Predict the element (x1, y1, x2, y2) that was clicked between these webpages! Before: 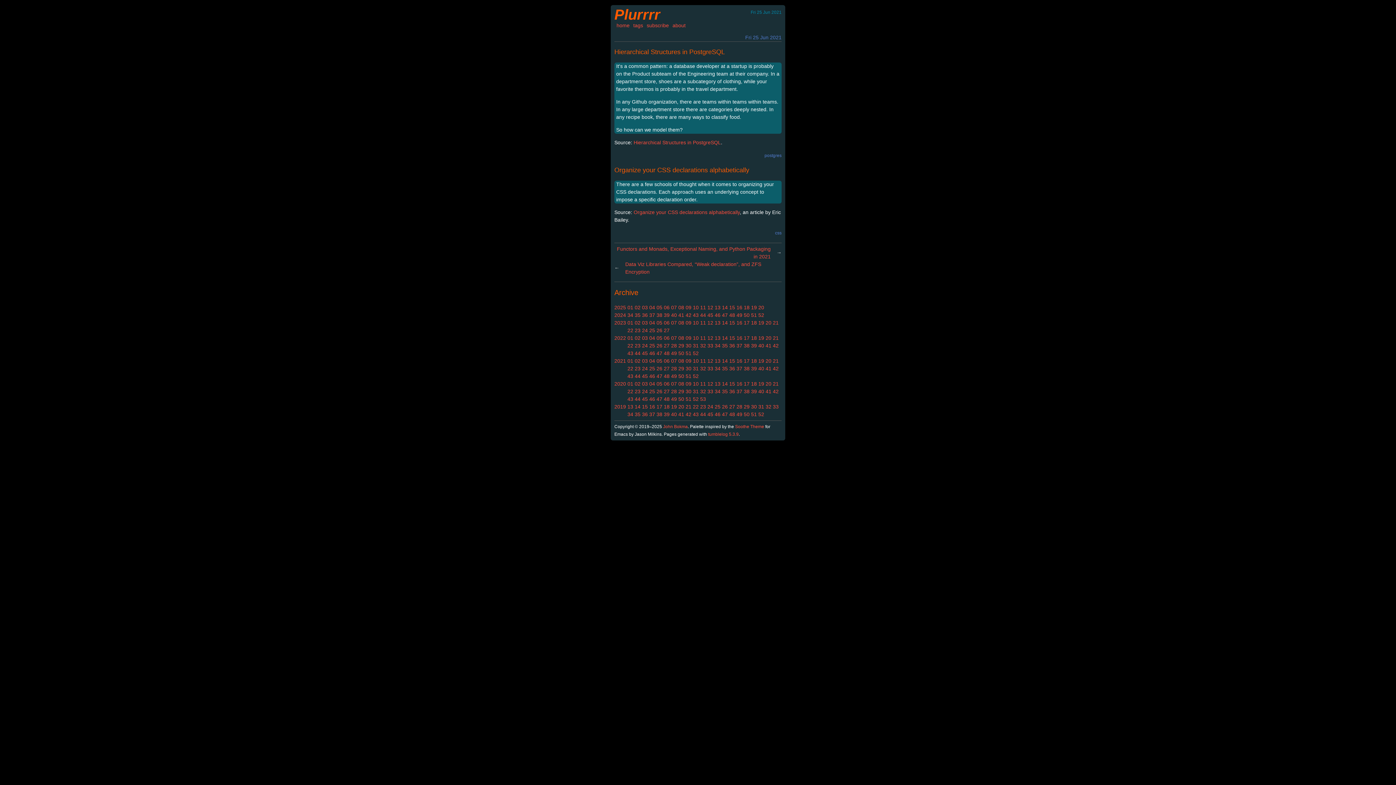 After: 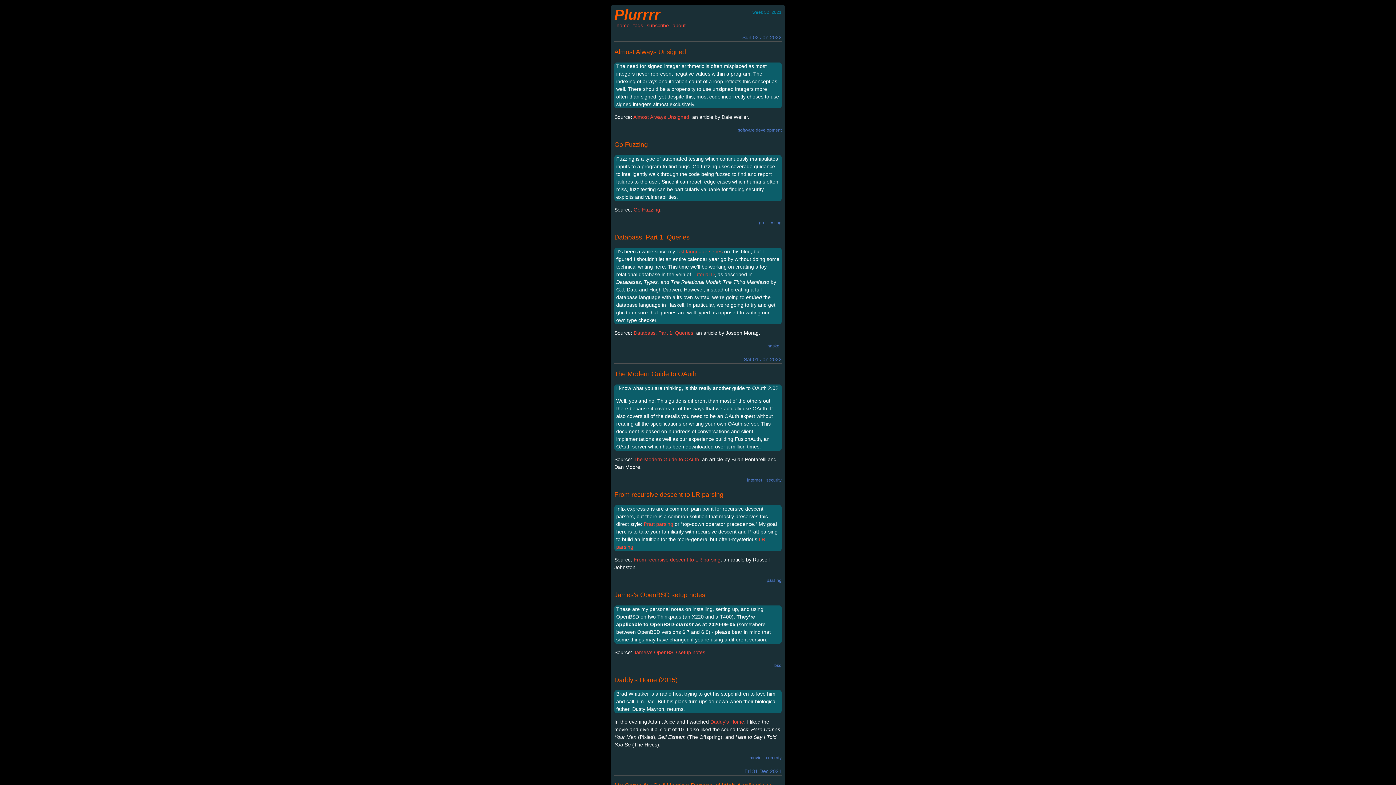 Action: bbox: (693, 373, 698, 379) label: 52